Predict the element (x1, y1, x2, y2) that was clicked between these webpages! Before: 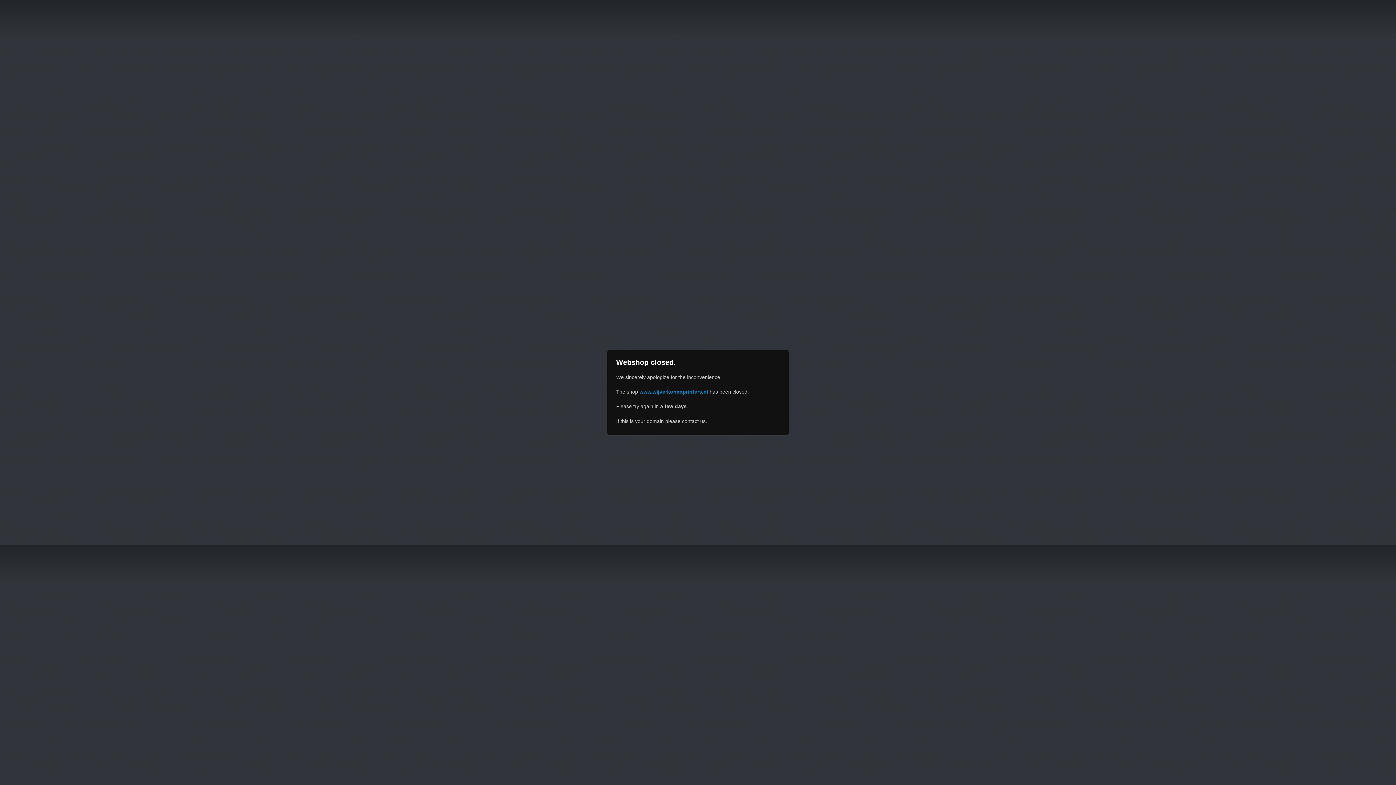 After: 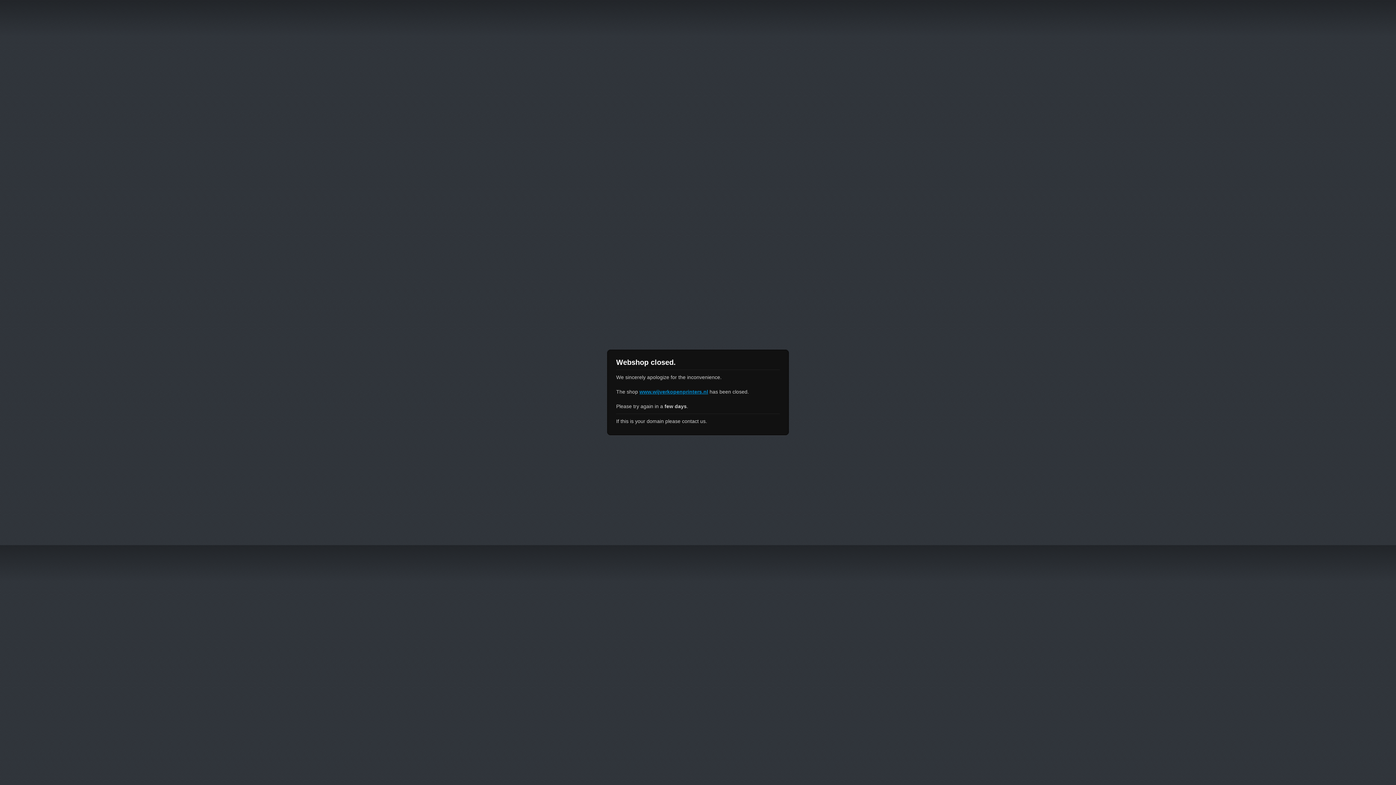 Action: label: www.wijverkopenprinters.nl bbox: (639, 389, 708, 394)